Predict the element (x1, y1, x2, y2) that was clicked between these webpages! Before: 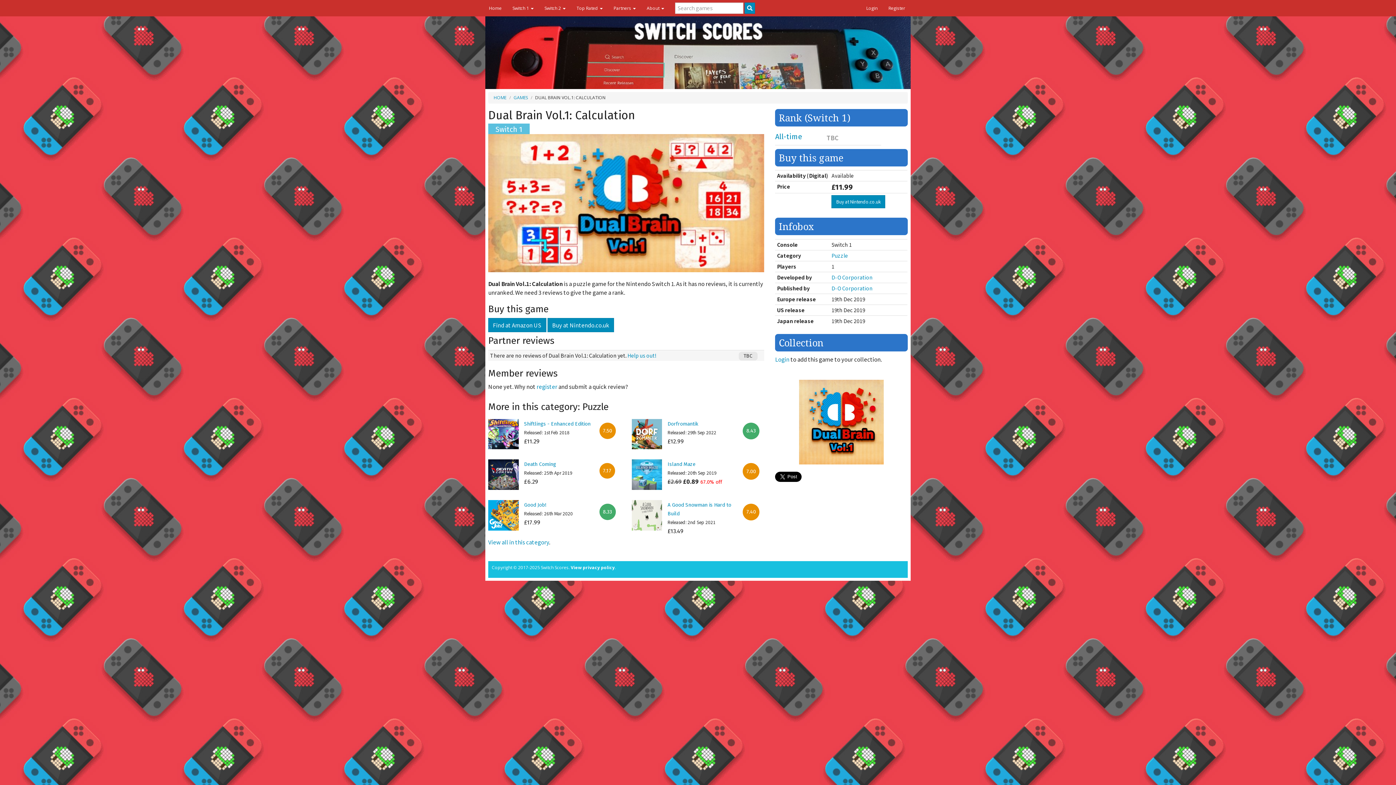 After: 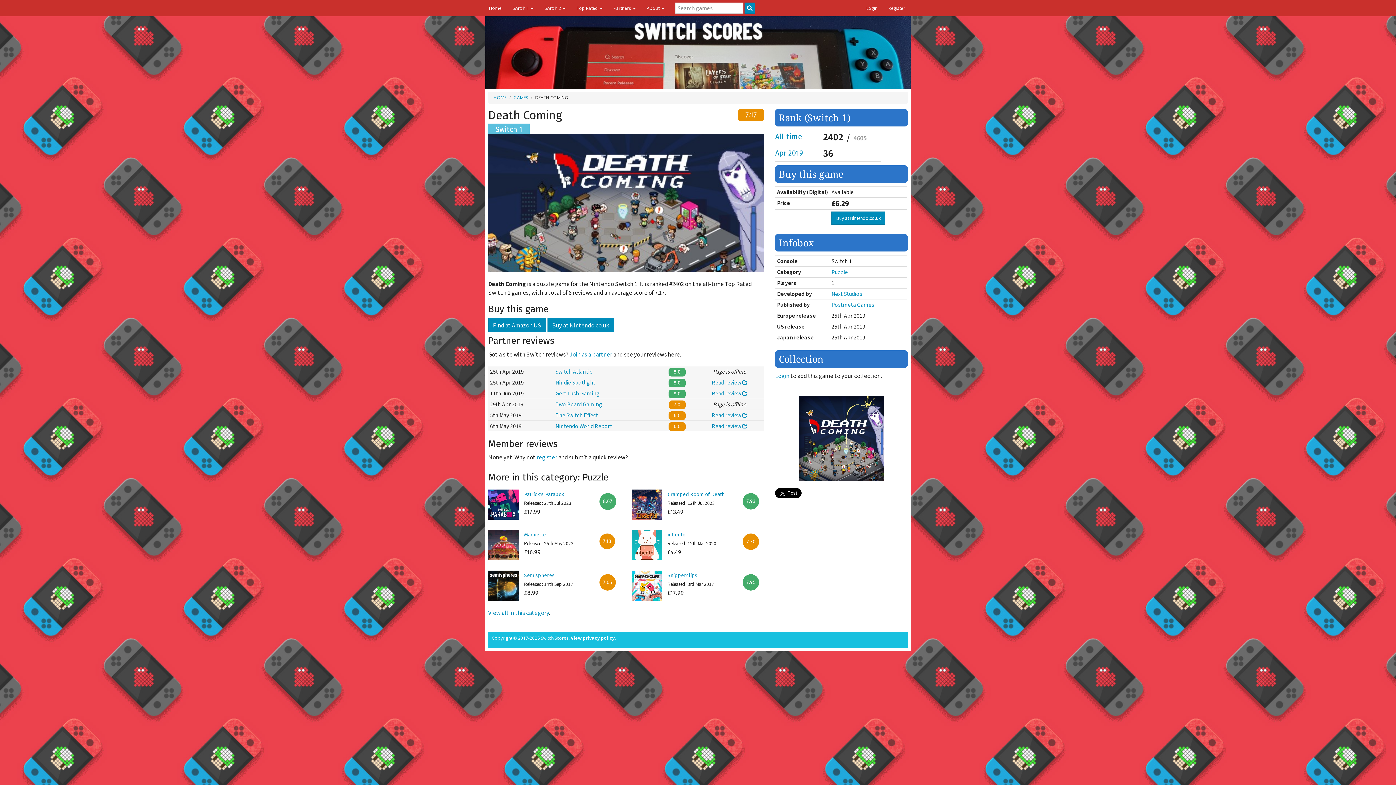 Action: bbox: (488, 459, 518, 490)